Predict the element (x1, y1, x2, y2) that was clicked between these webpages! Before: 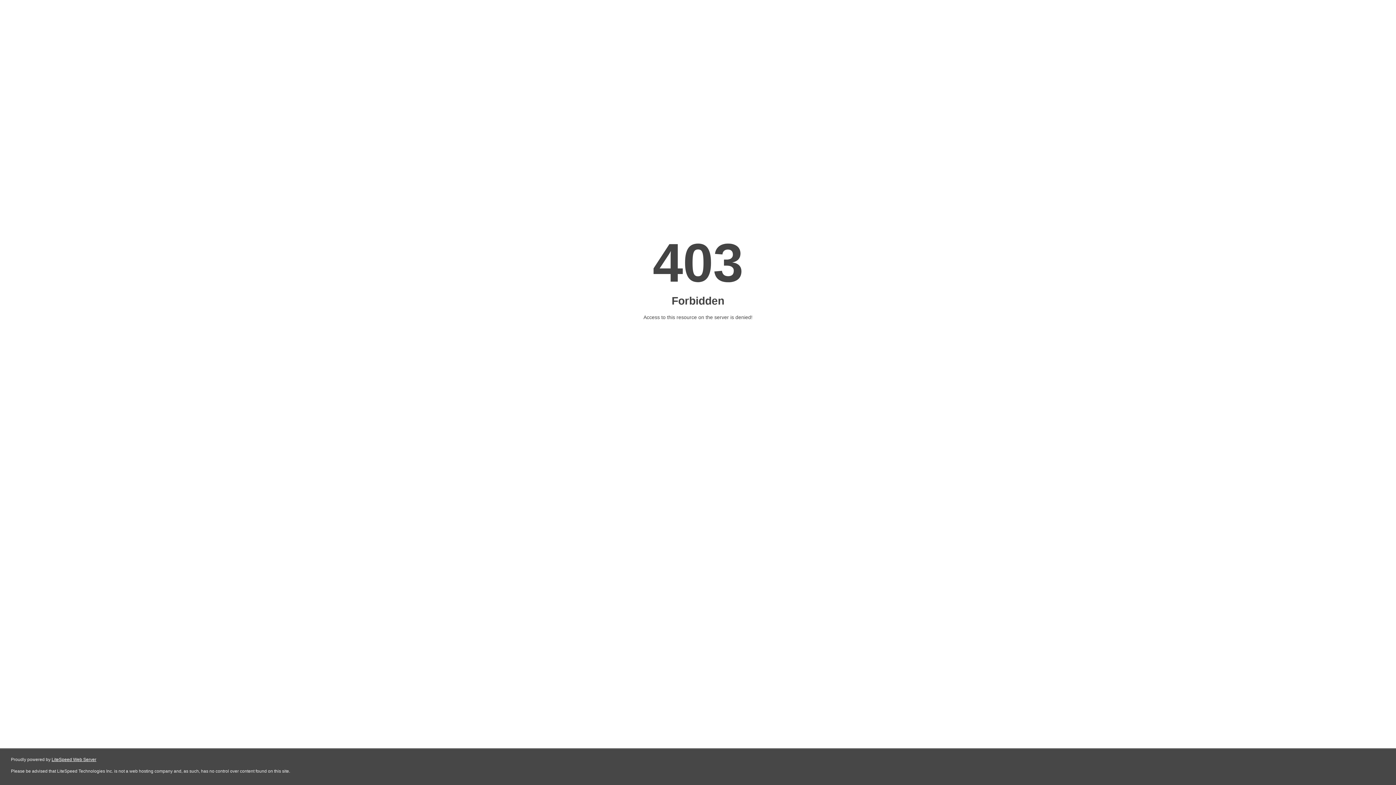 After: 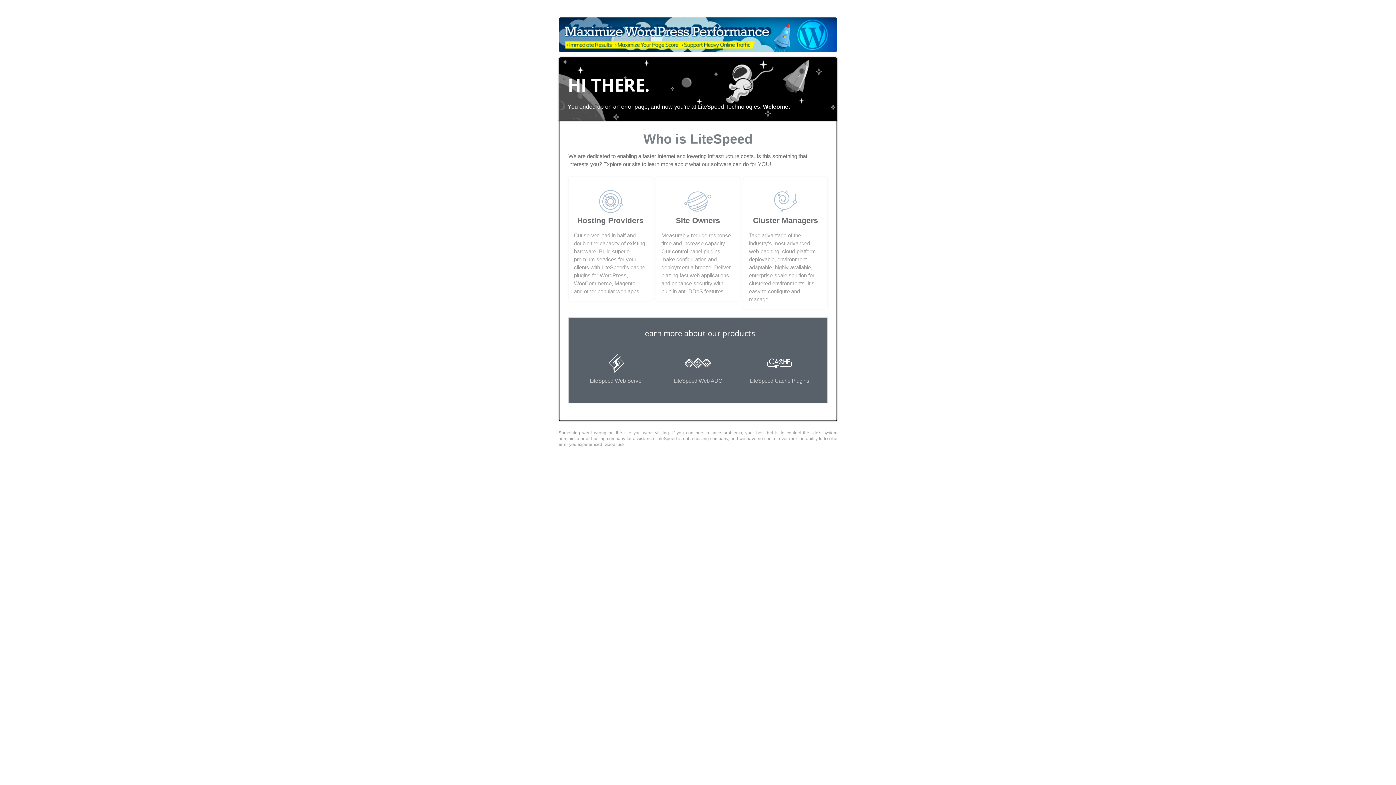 Action: bbox: (51, 757, 96, 762) label: LiteSpeed Web Server